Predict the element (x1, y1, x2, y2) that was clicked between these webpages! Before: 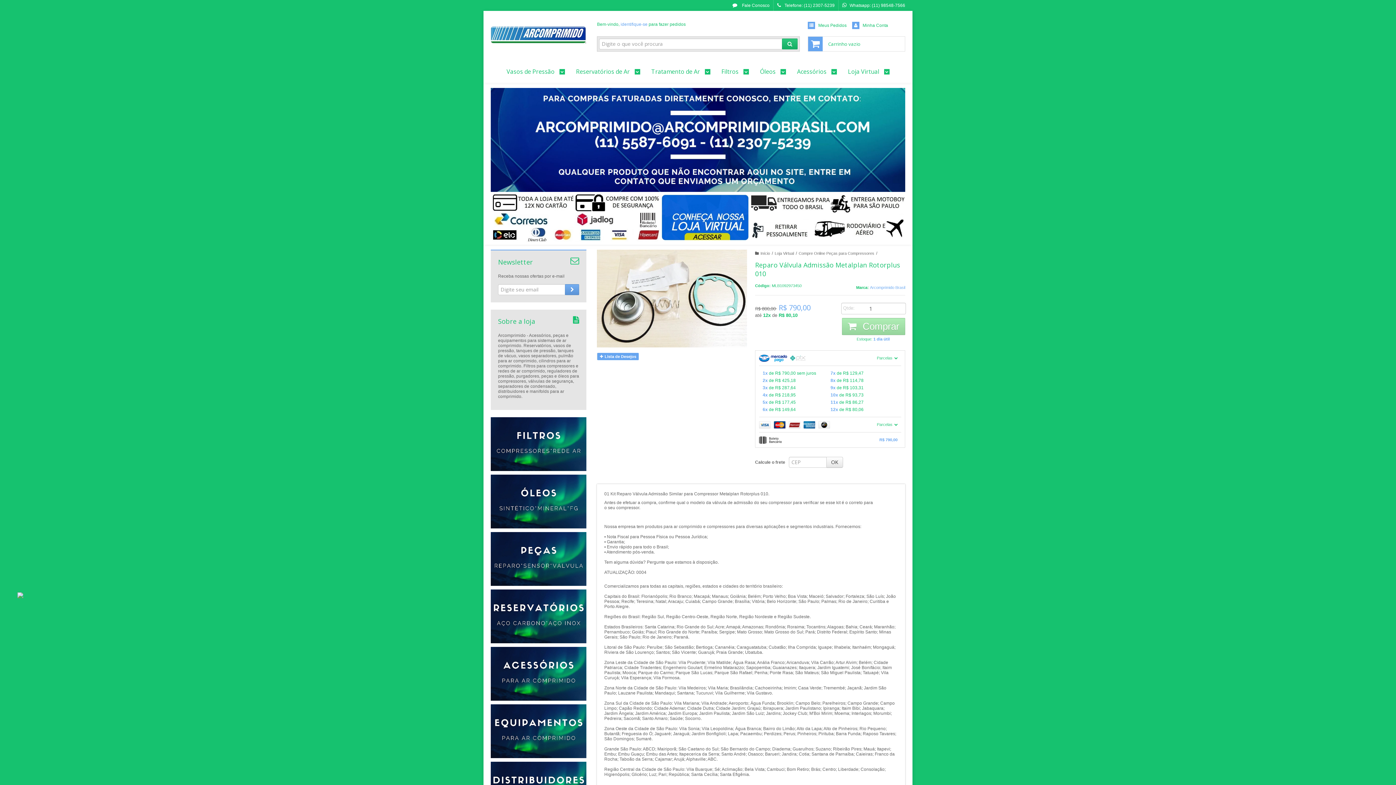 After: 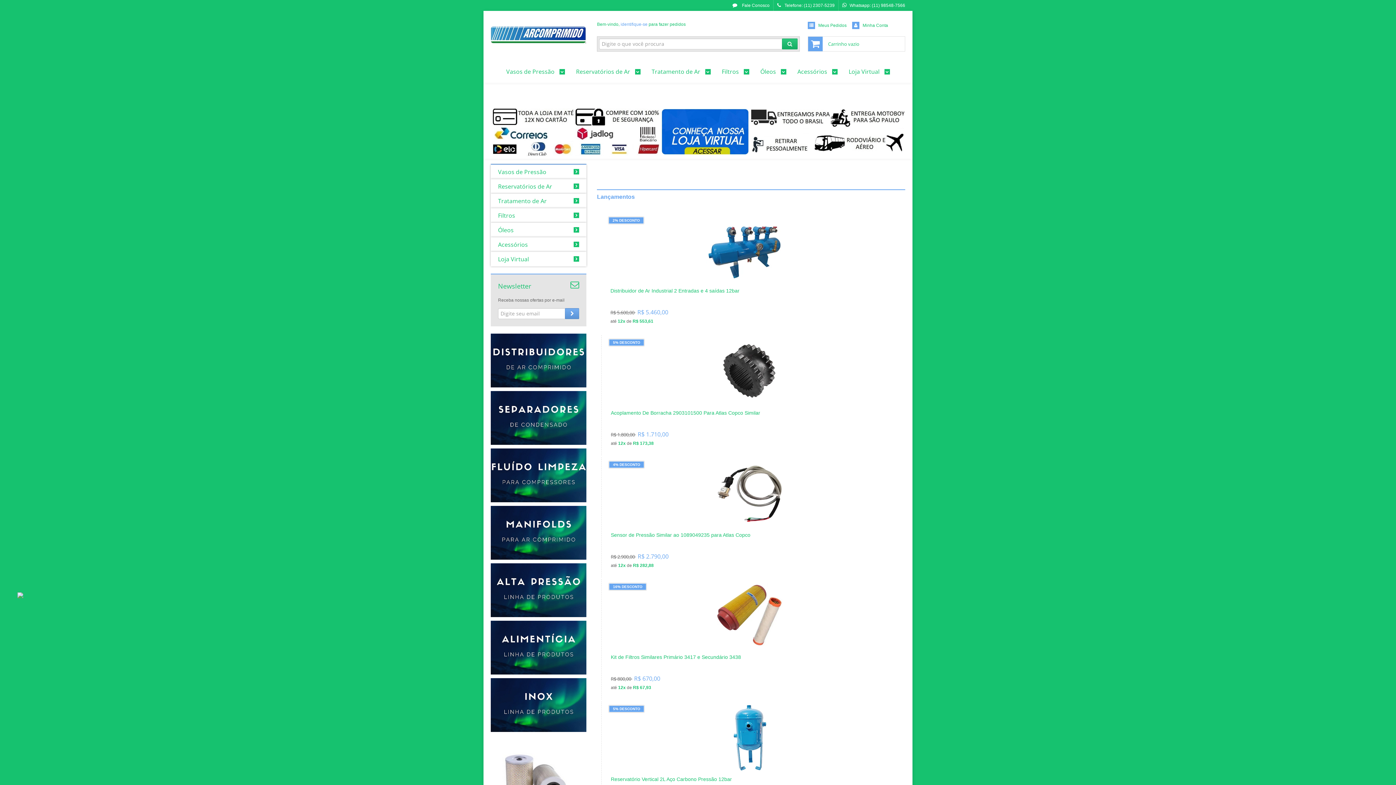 Action: bbox: (490, 14, 586, 55)